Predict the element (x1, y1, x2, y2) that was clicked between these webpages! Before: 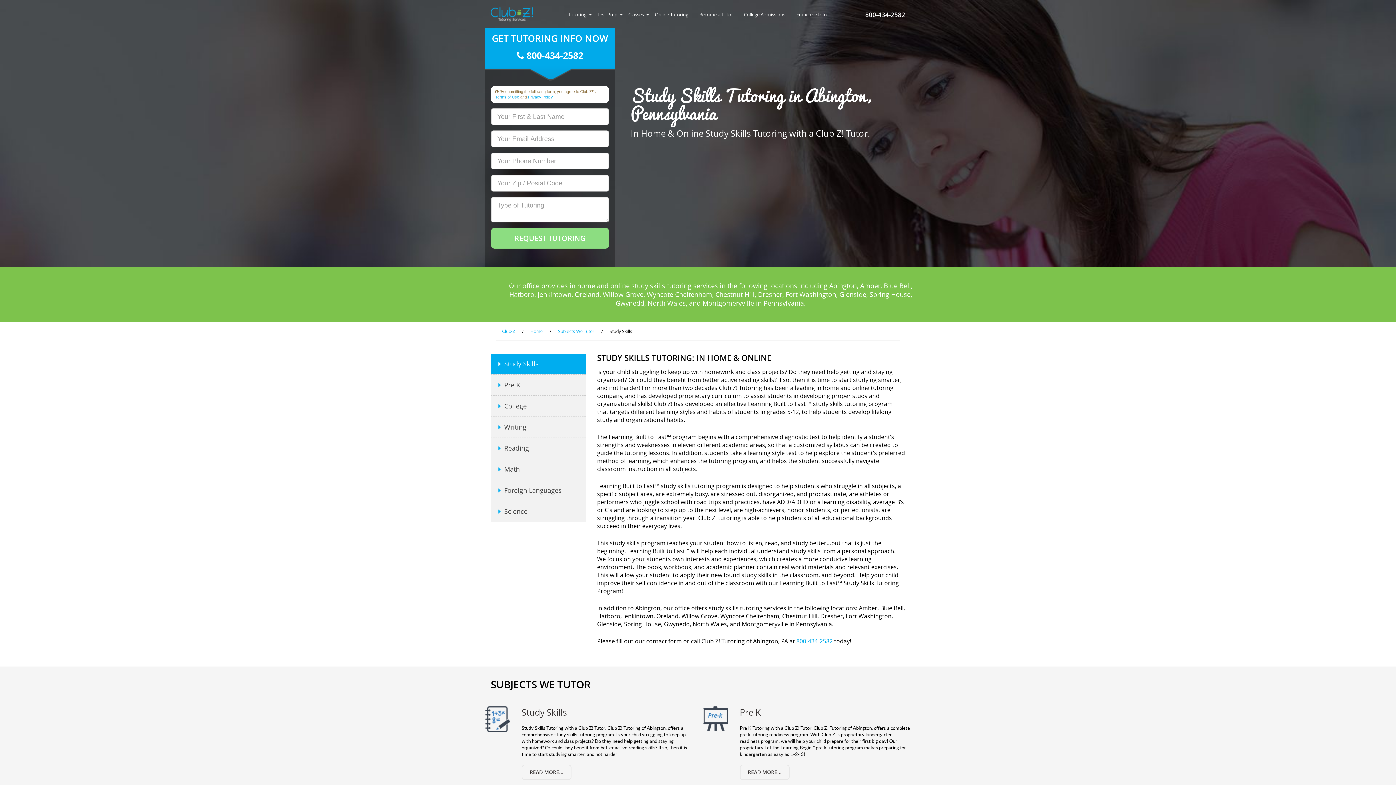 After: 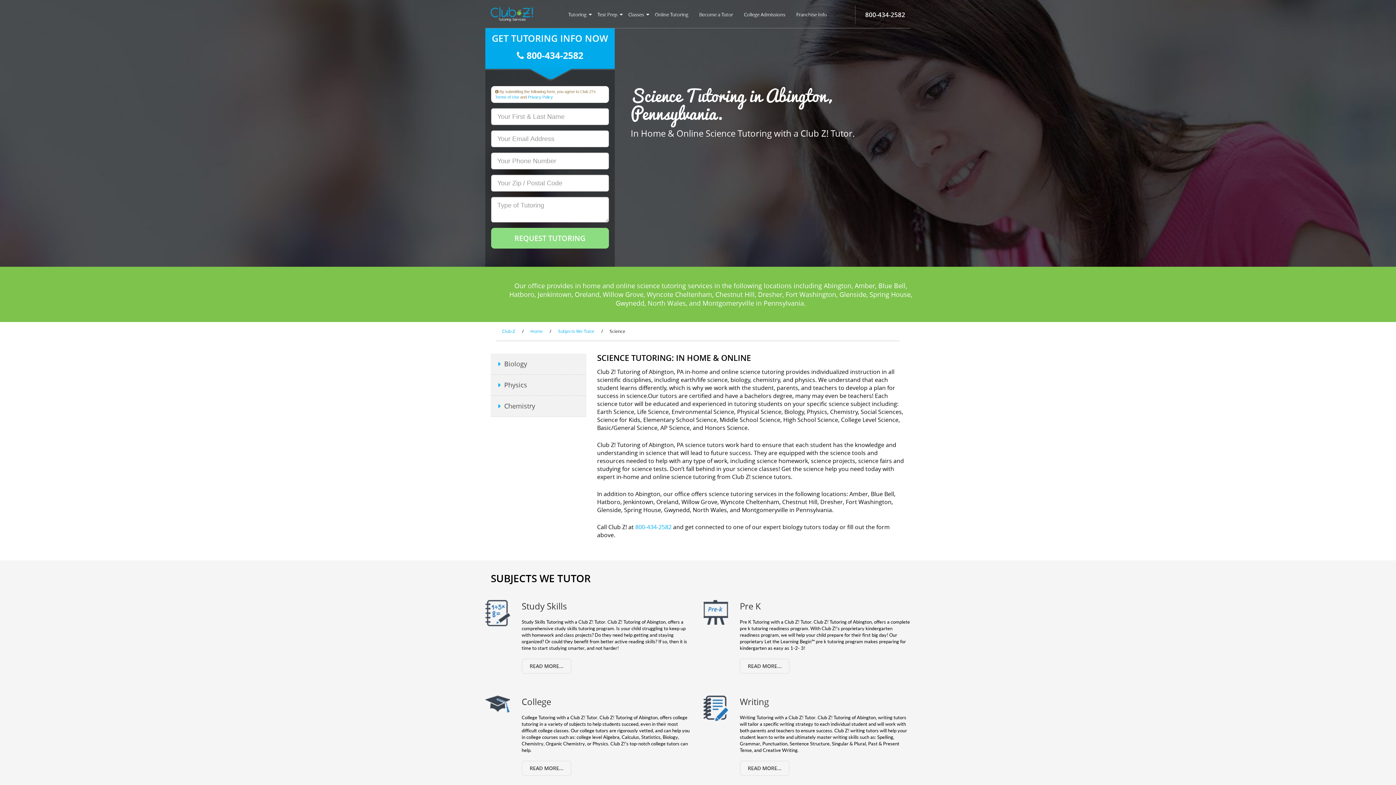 Action: label: Science bbox: (490, 501, 586, 522)